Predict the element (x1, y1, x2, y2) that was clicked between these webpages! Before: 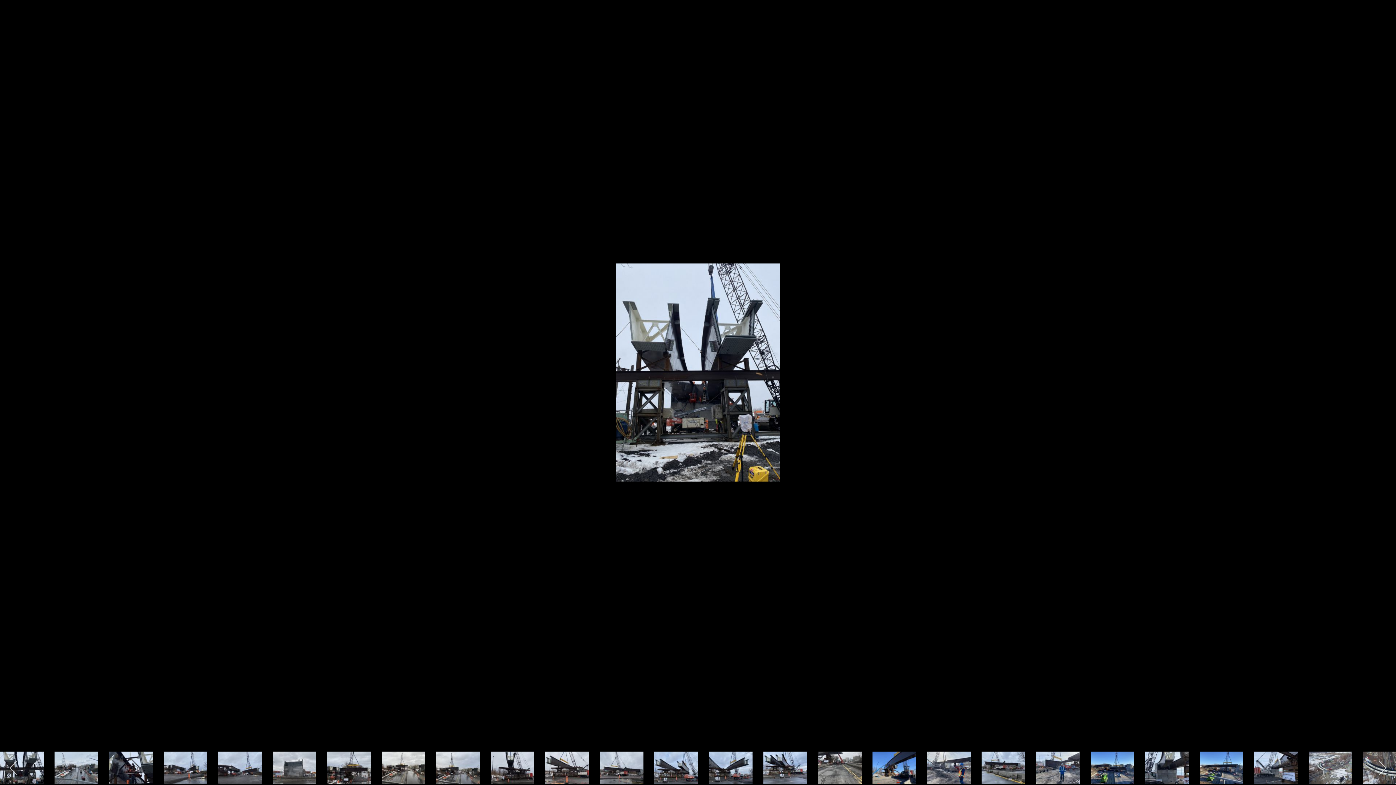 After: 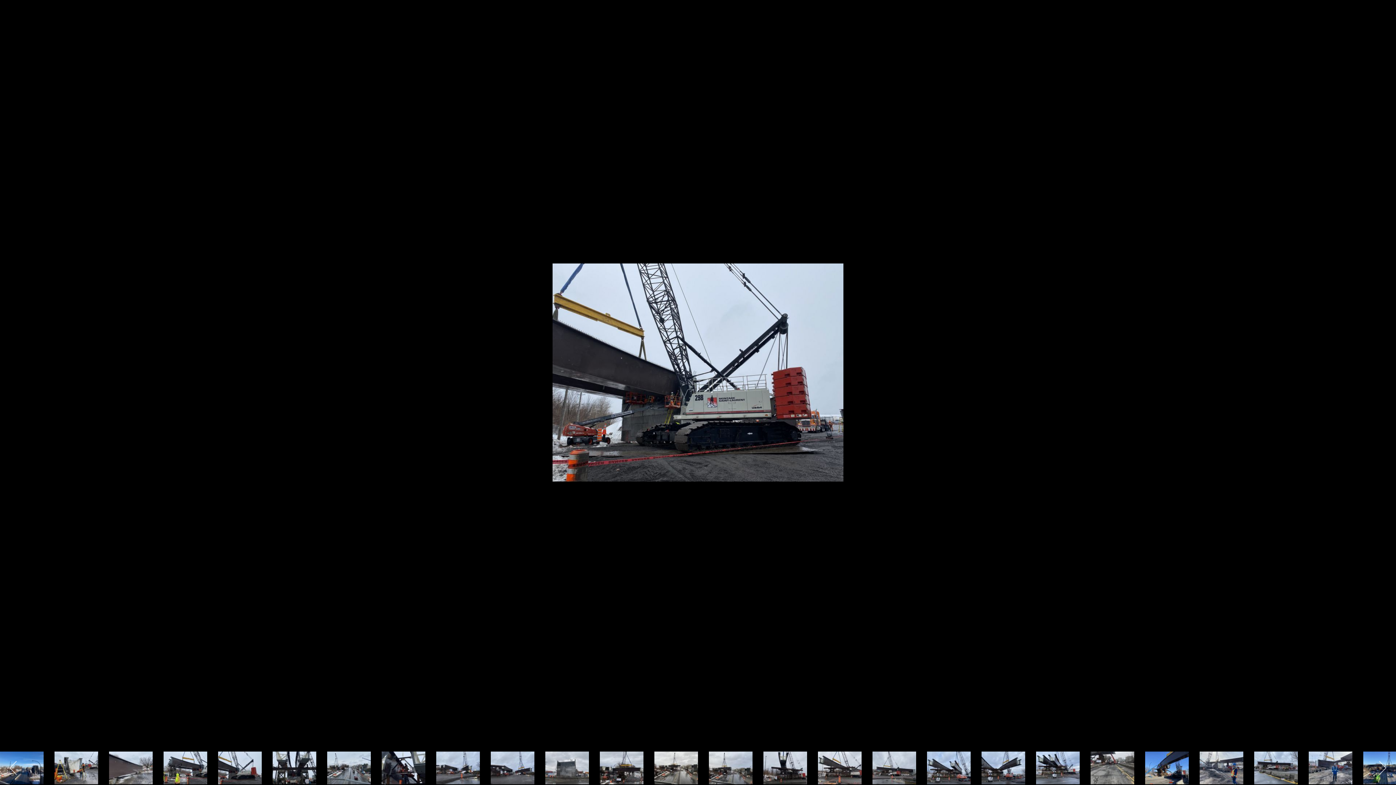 Action: label: previous bbox: (0, 361, 25, 401)